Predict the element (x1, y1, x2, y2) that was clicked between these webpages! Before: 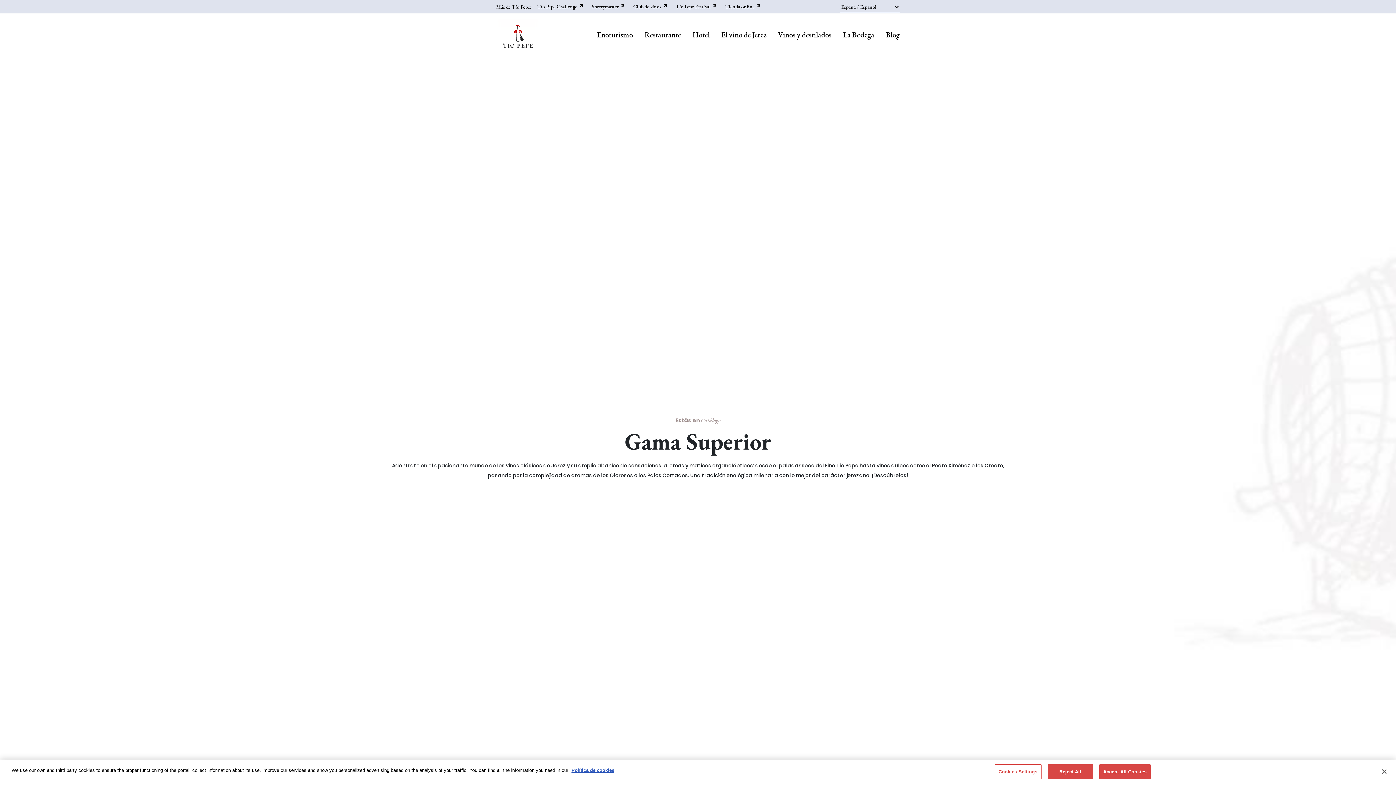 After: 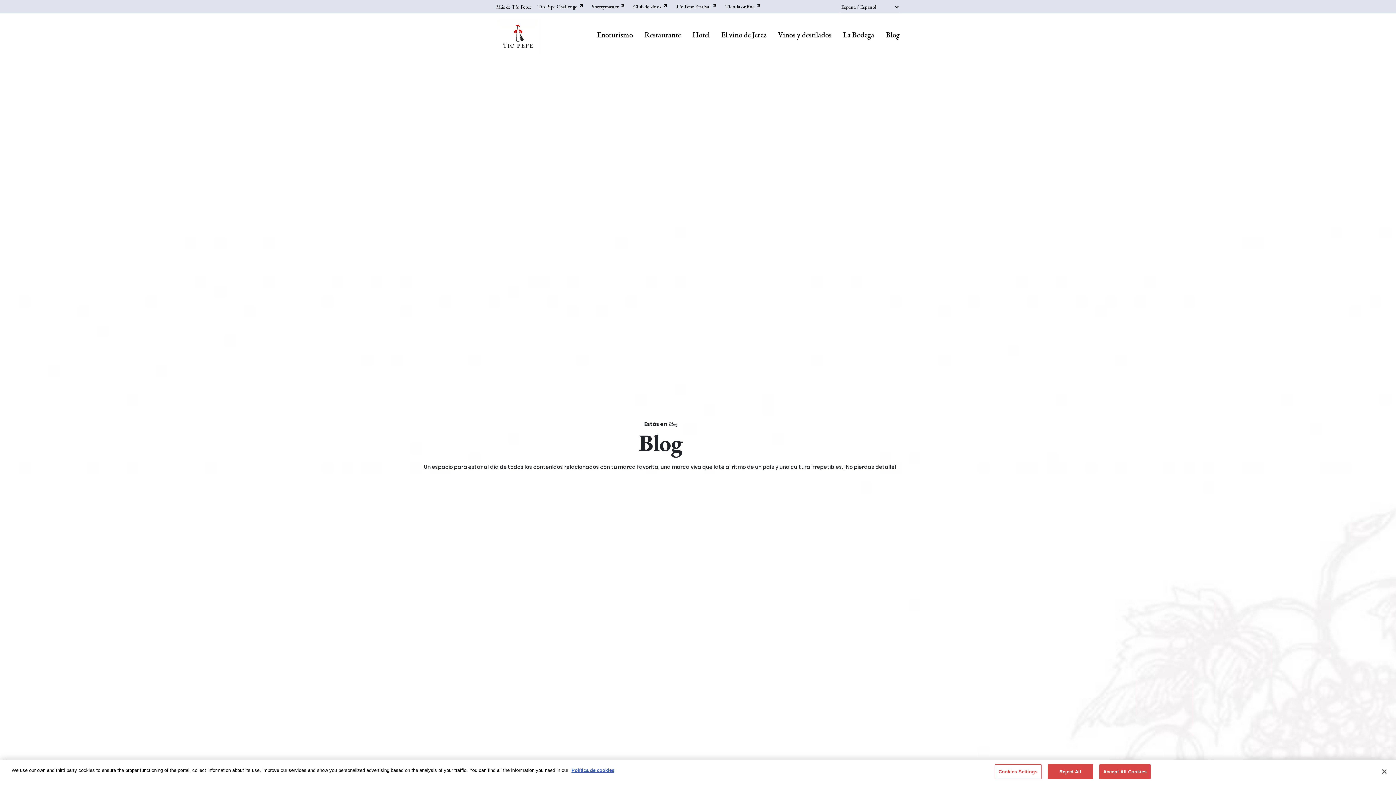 Action: bbox: (886, 13, 900, 56) label: Blog